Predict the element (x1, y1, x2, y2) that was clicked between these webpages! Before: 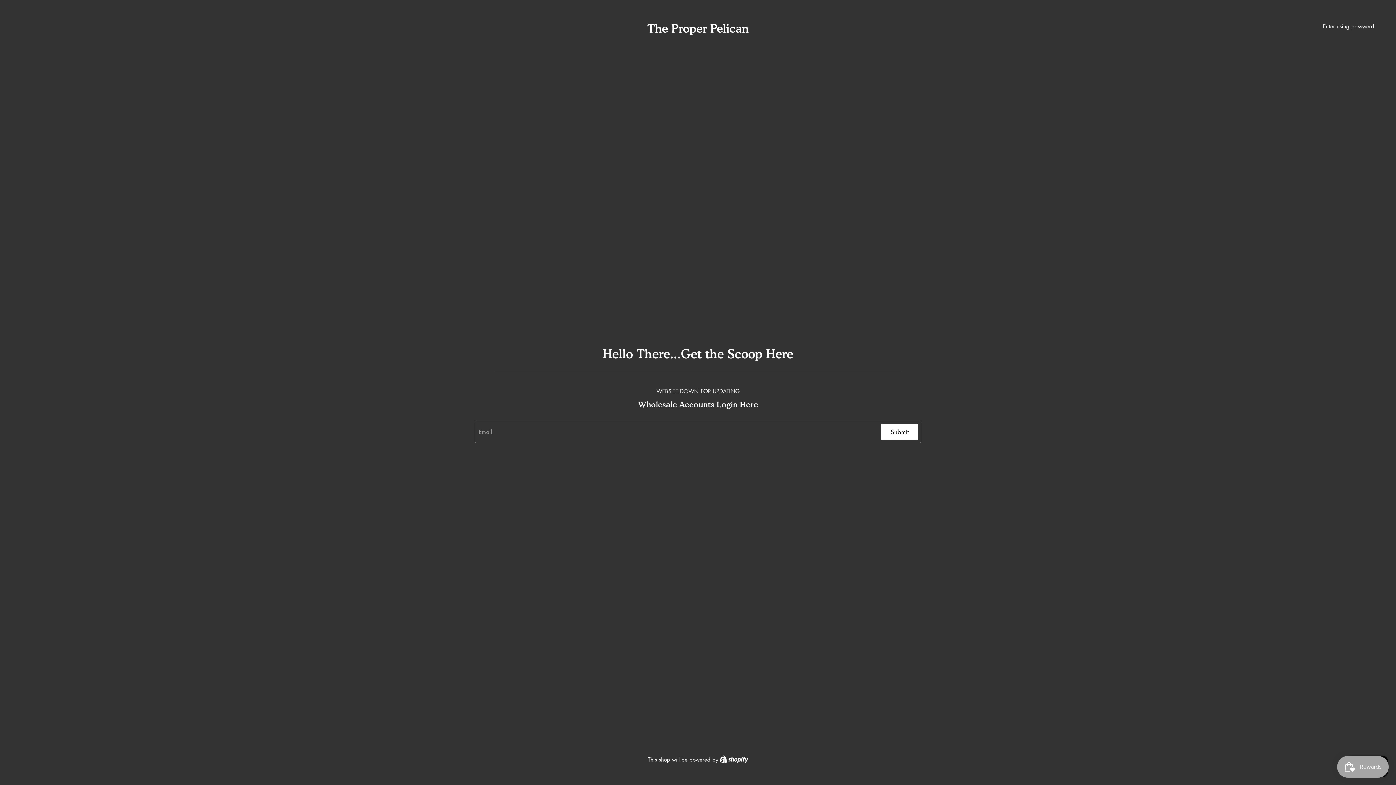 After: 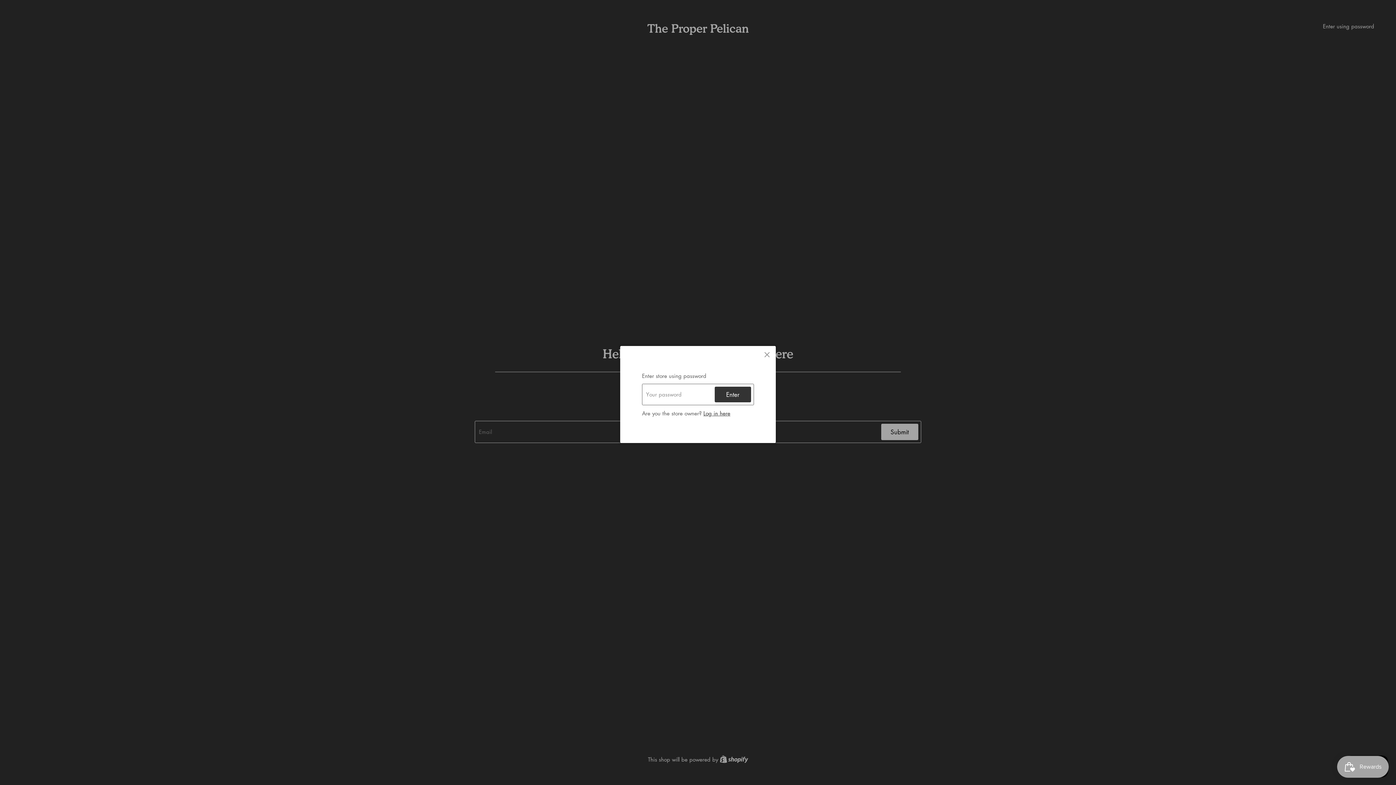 Action: label: Enter using password bbox: (1323, 22, 1374, 29)